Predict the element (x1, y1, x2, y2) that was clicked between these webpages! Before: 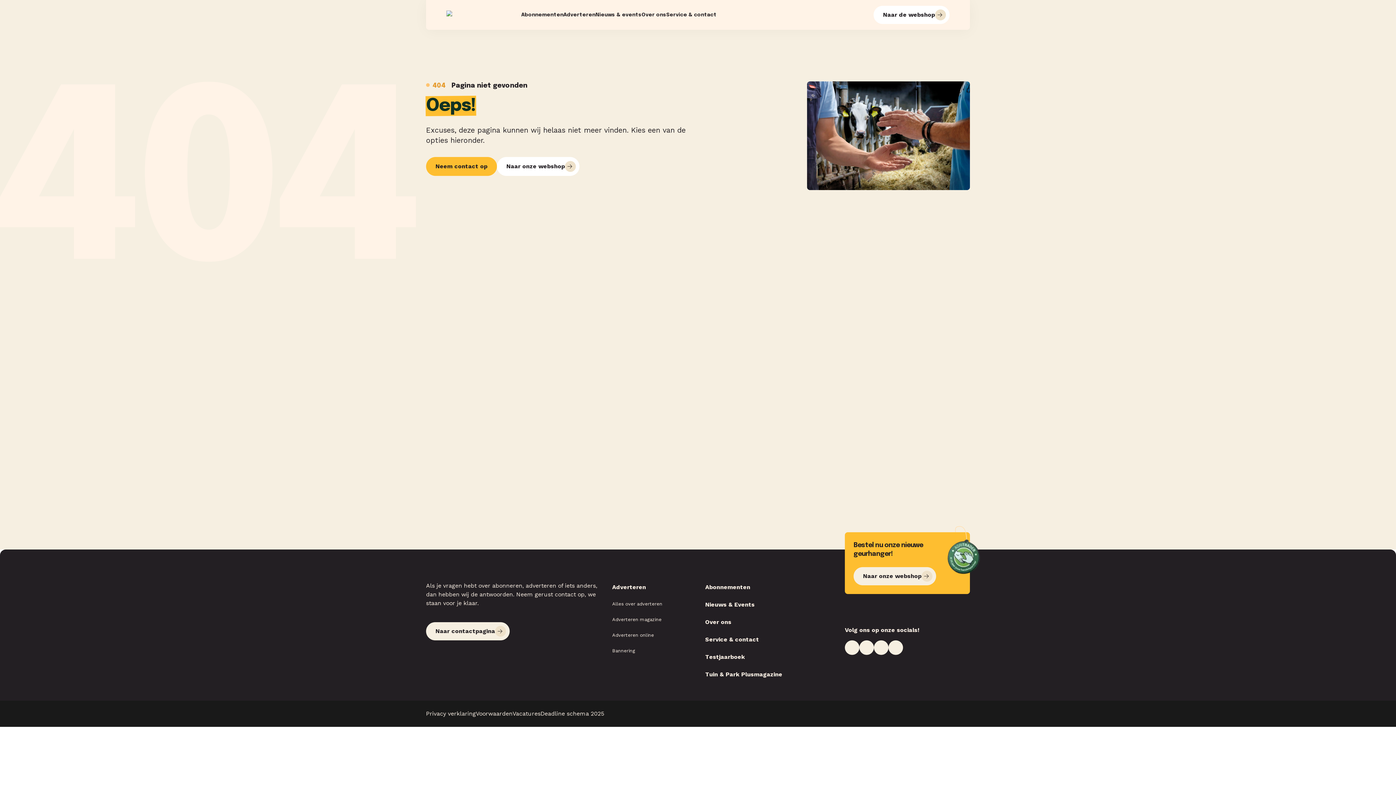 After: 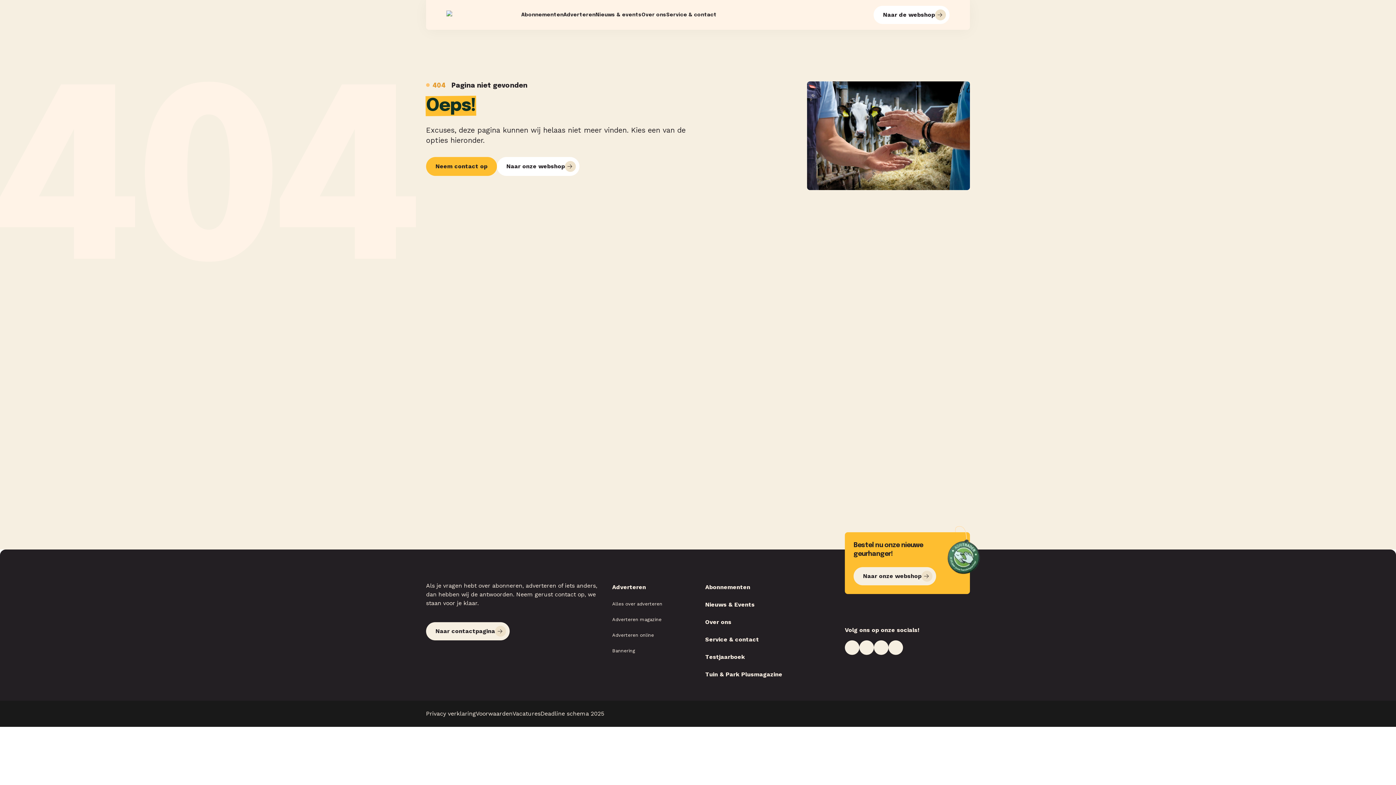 Action: bbox: (845, 640, 859, 655)